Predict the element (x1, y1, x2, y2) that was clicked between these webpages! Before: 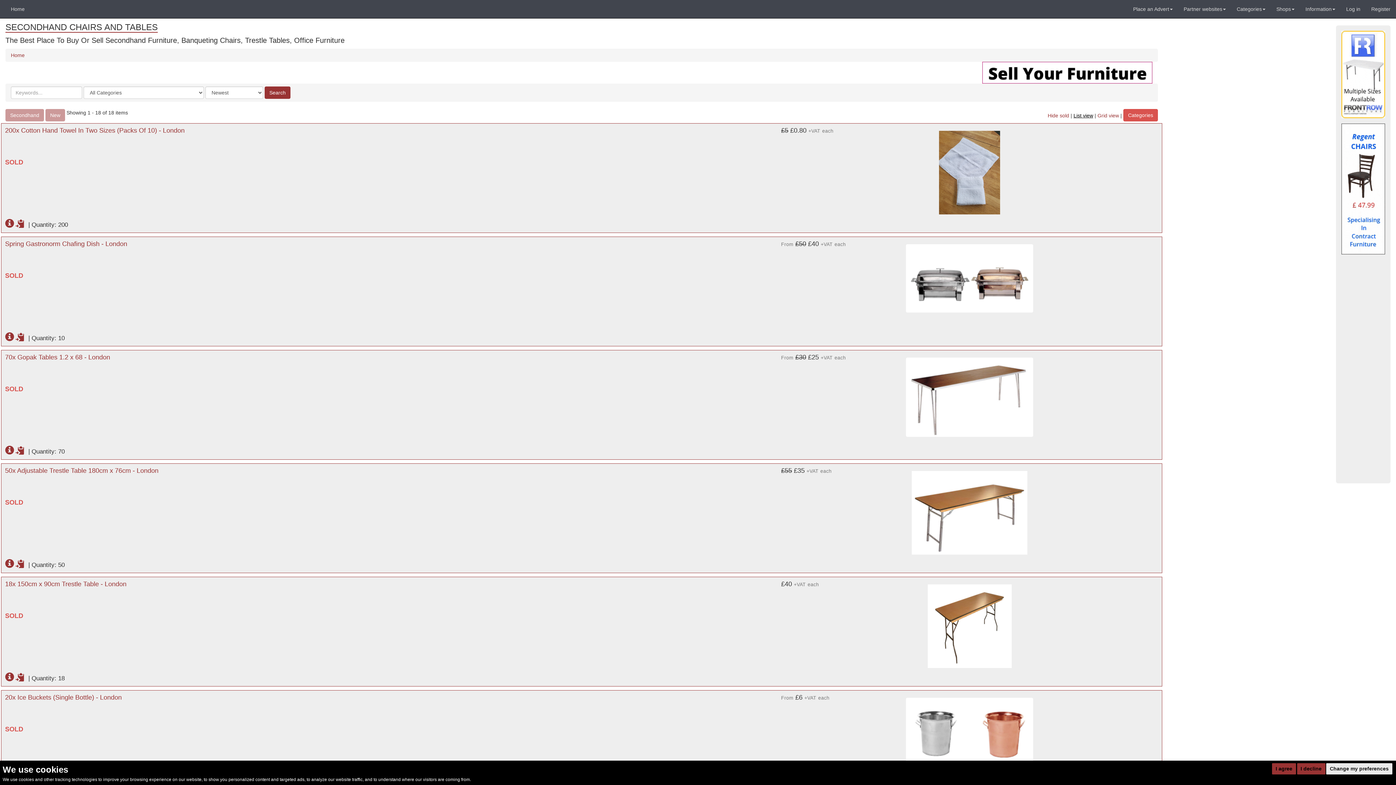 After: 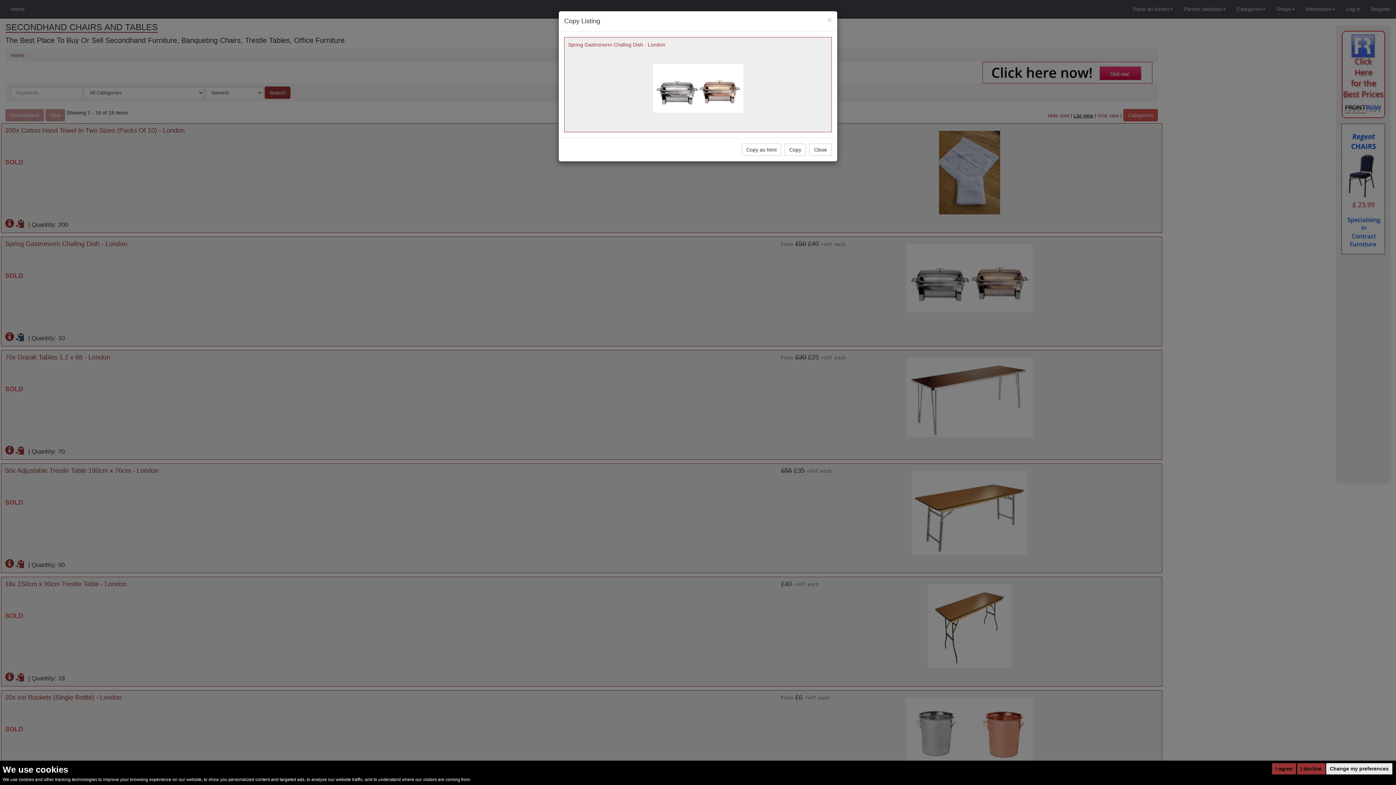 Action: bbox: (16, 335, 26, 341)